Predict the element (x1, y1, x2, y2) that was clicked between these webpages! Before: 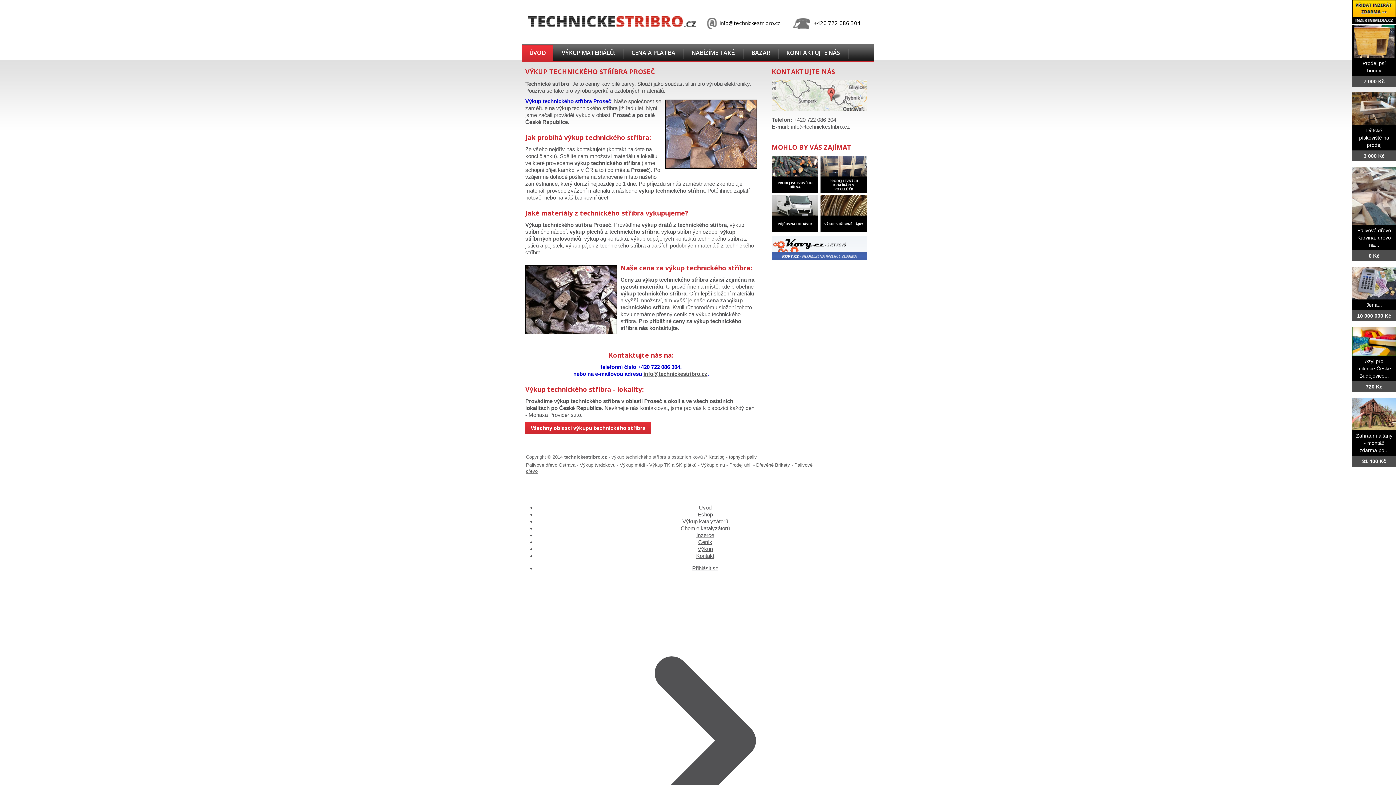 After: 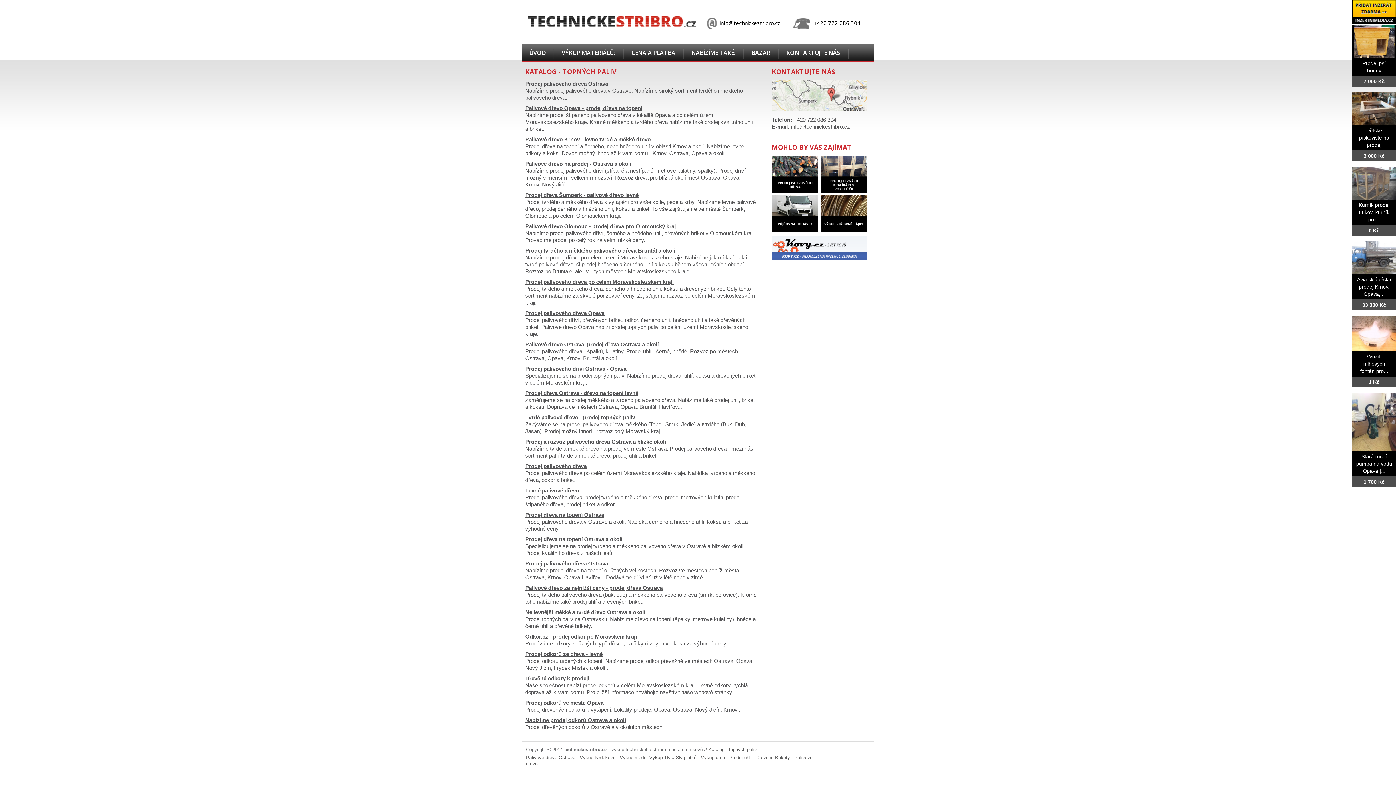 Action: bbox: (708, 454, 757, 460) label: Katalog - topných paliv